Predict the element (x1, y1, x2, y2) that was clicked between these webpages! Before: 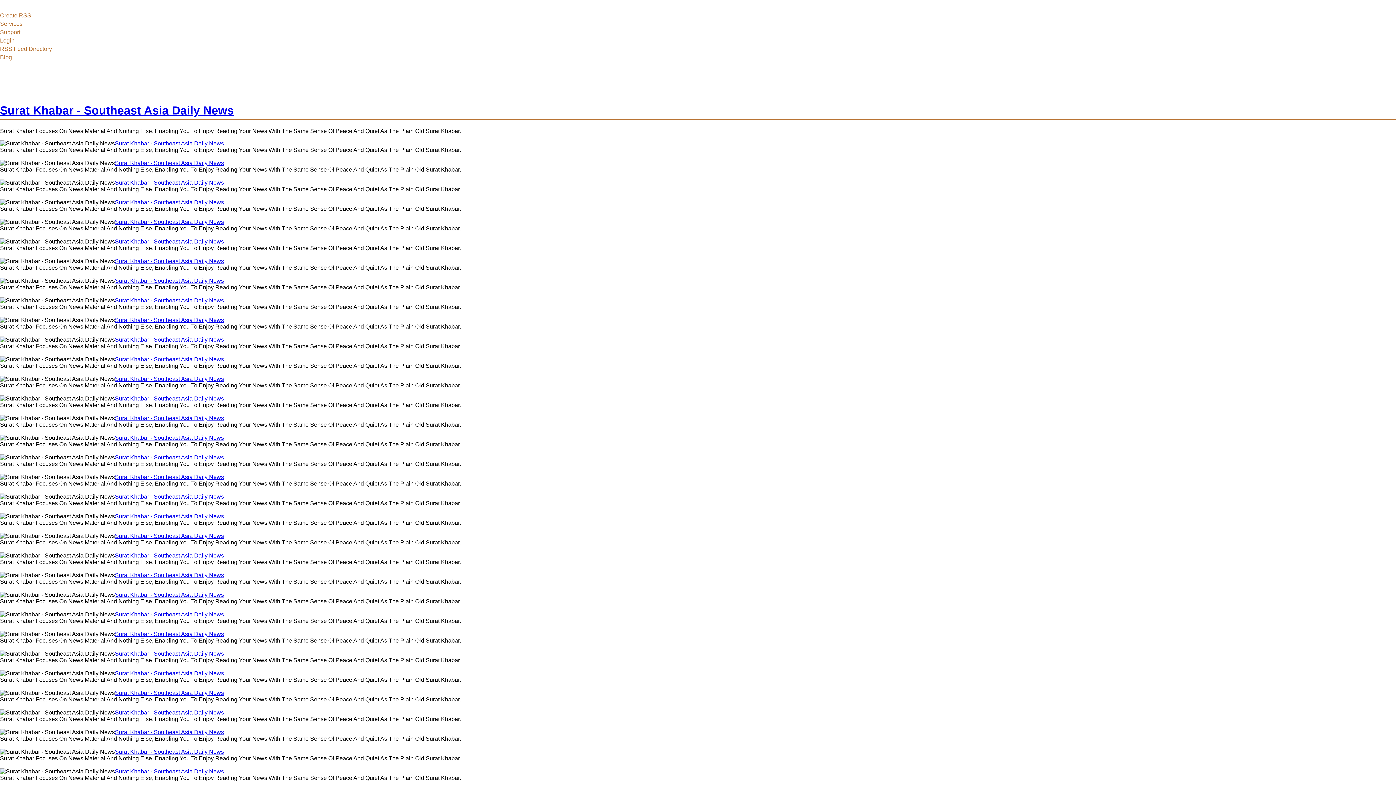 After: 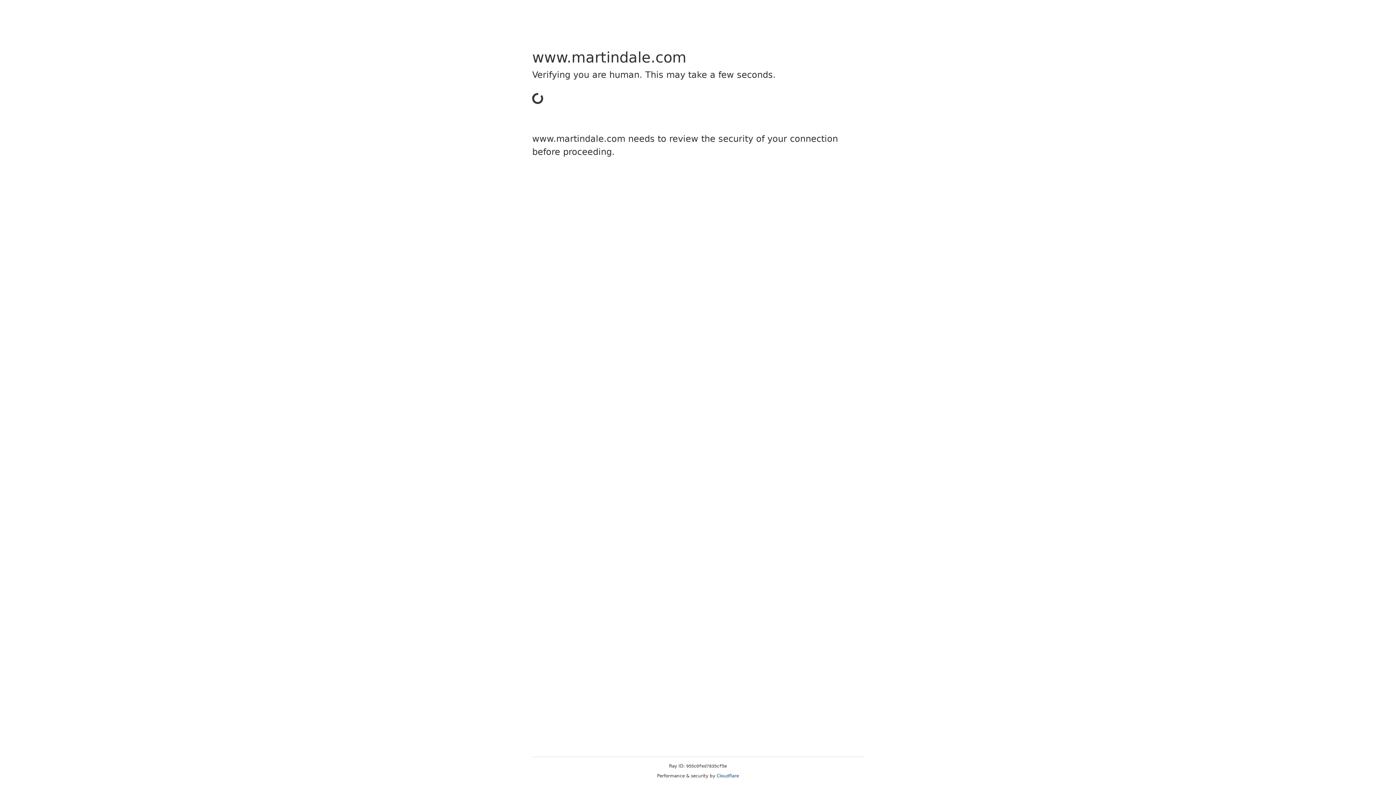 Action: bbox: (114, 690, 224, 696) label: Surat Khabar - Southeast Asia Daily News